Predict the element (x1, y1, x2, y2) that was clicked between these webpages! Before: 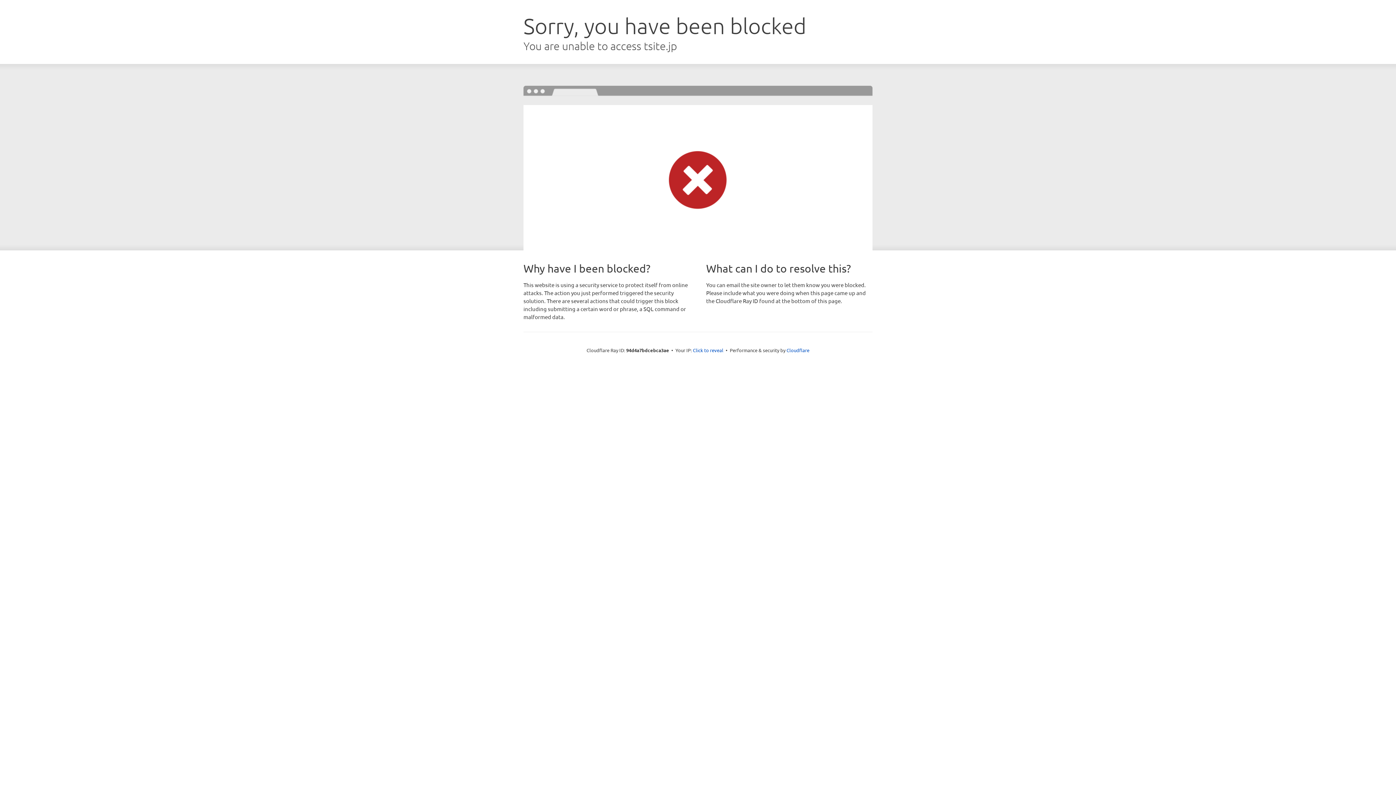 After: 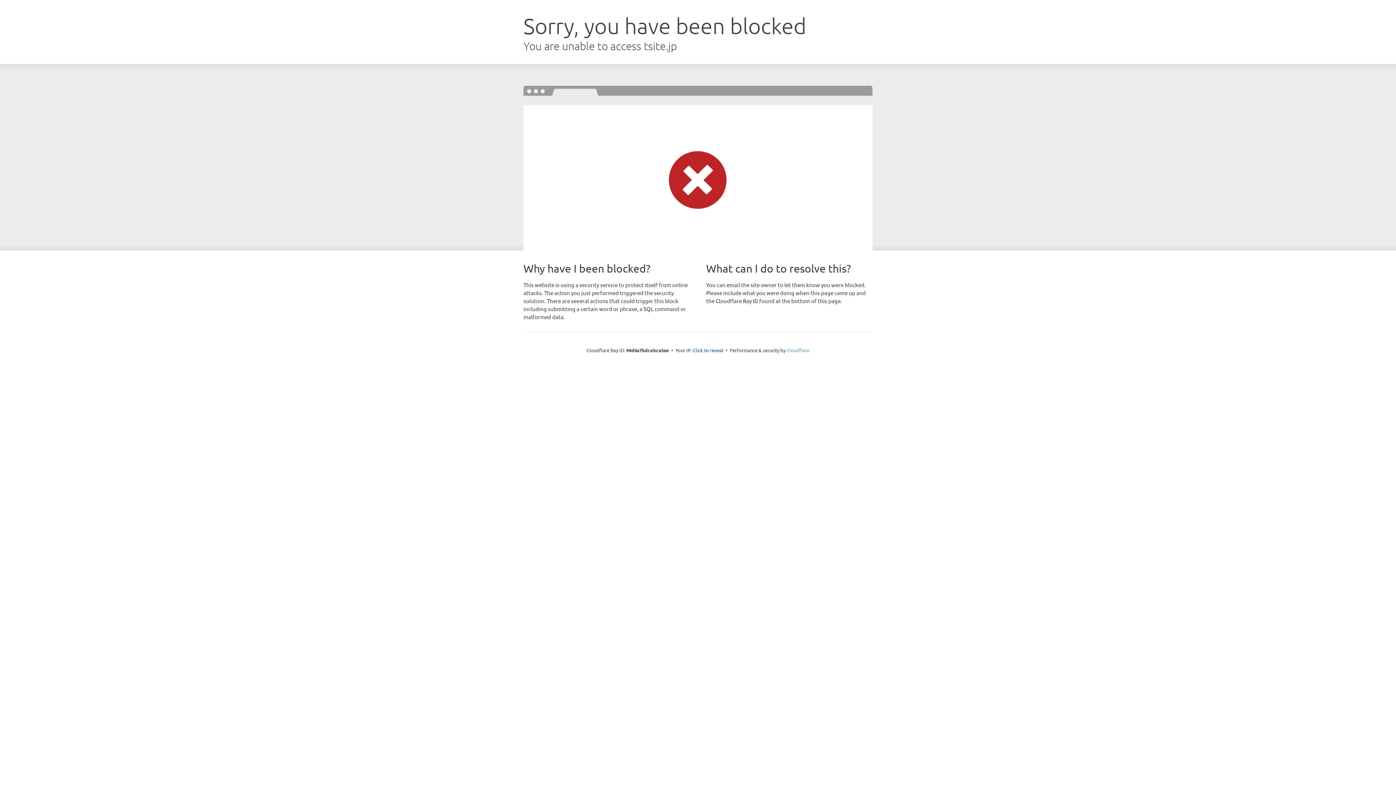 Action: label: Cloudflare bbox: (786, 347, 809, 353)